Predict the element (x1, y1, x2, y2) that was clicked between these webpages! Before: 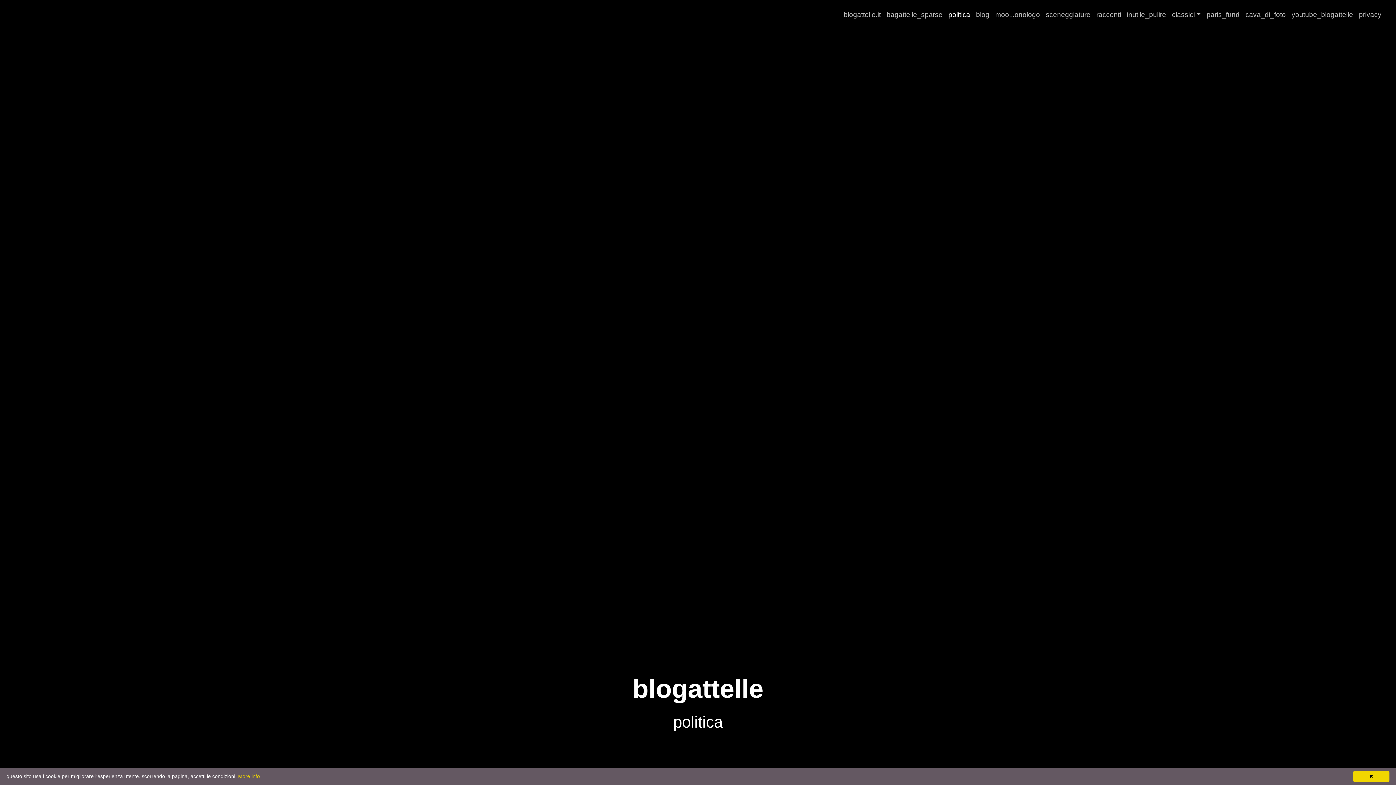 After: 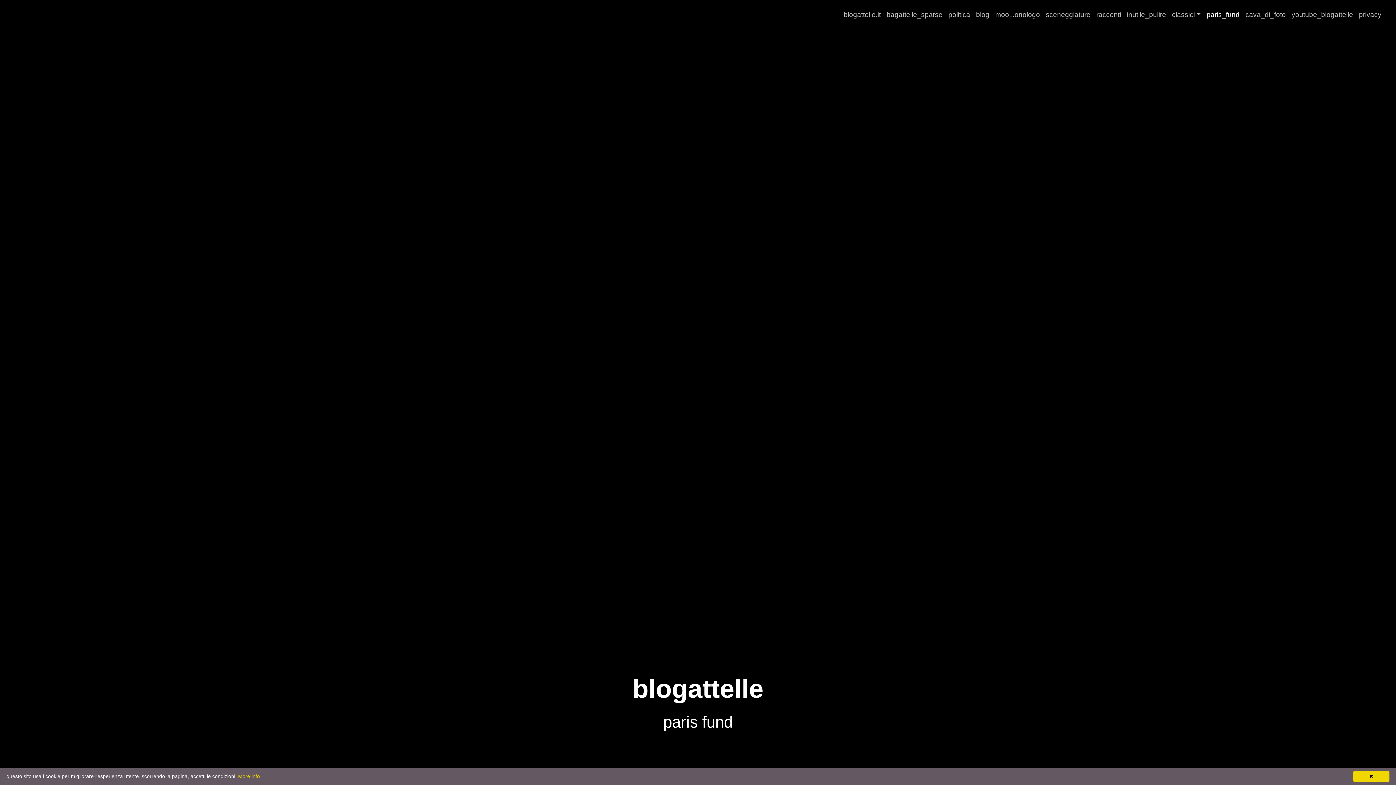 Action: label: paris_fund bbox: (1204, 5, 1242, 23)